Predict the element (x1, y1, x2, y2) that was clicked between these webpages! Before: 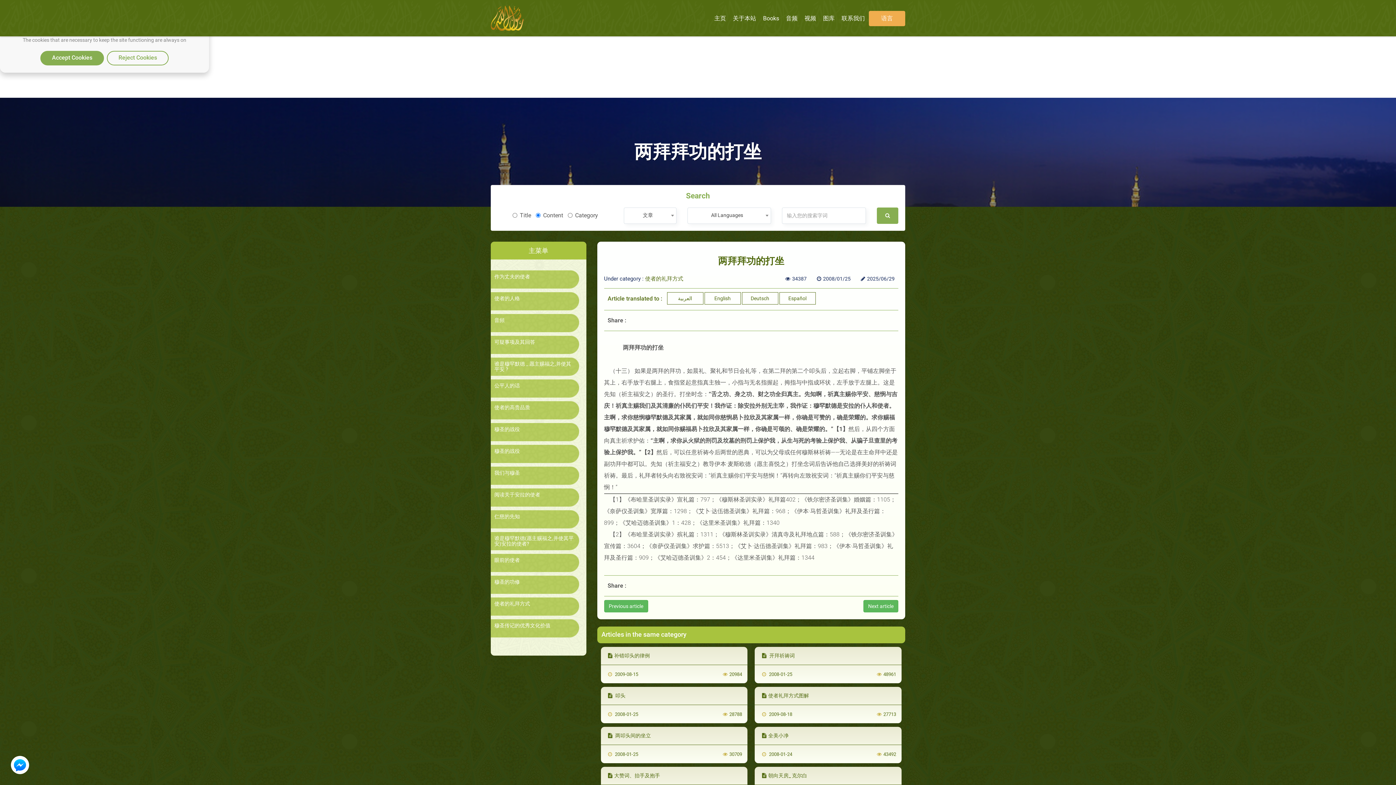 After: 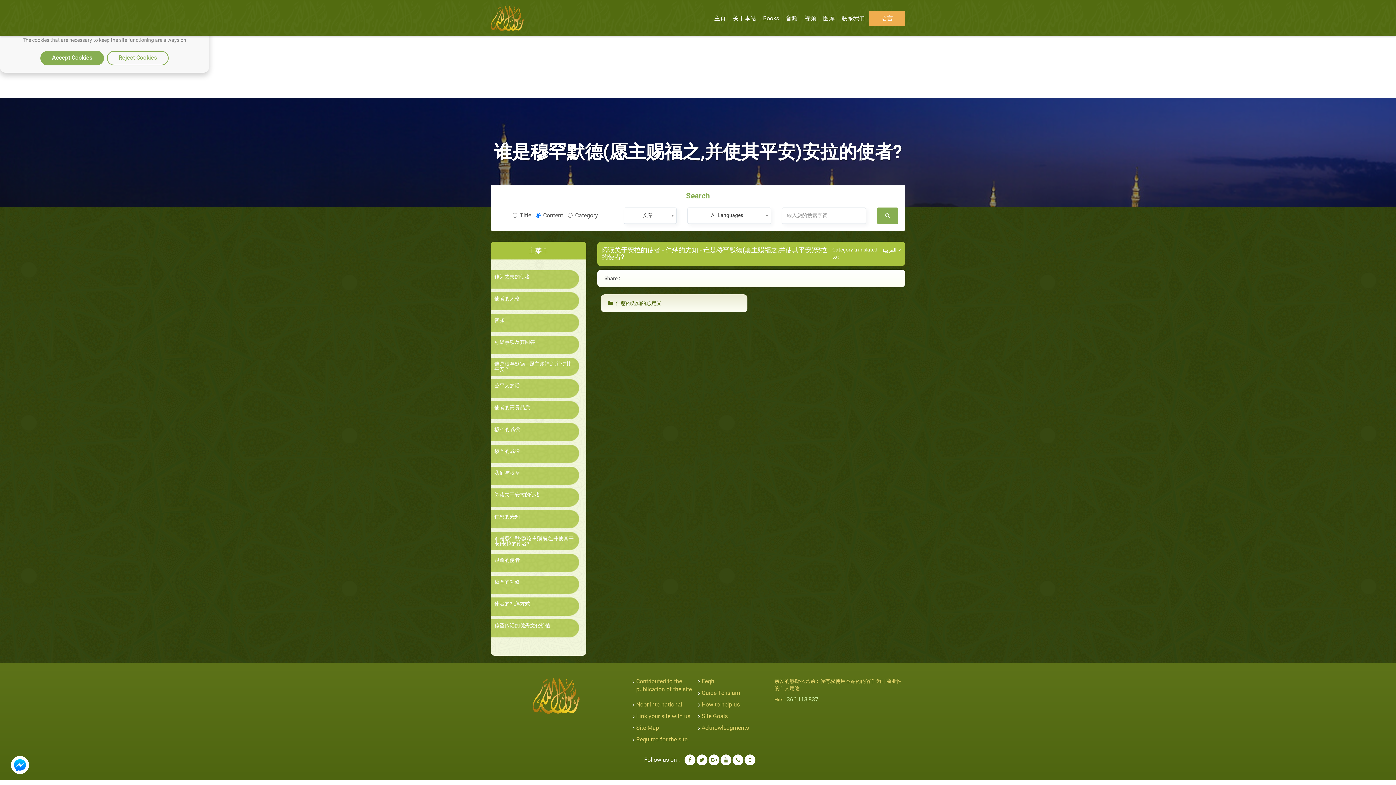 Action: label: 谁是穆罕默德(愿主赐福之,并使其平安)安拉的使者? bbox: (494, 535, 575, 546)